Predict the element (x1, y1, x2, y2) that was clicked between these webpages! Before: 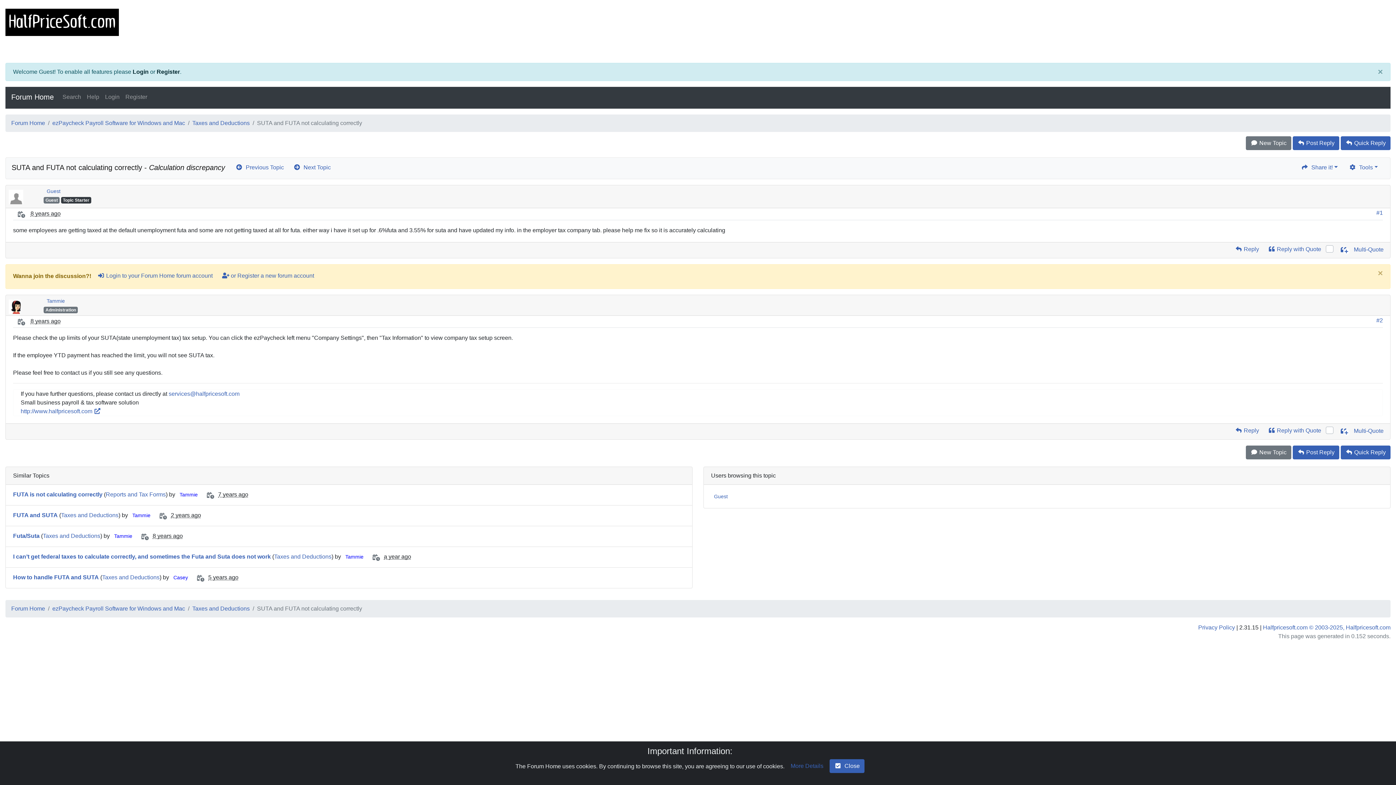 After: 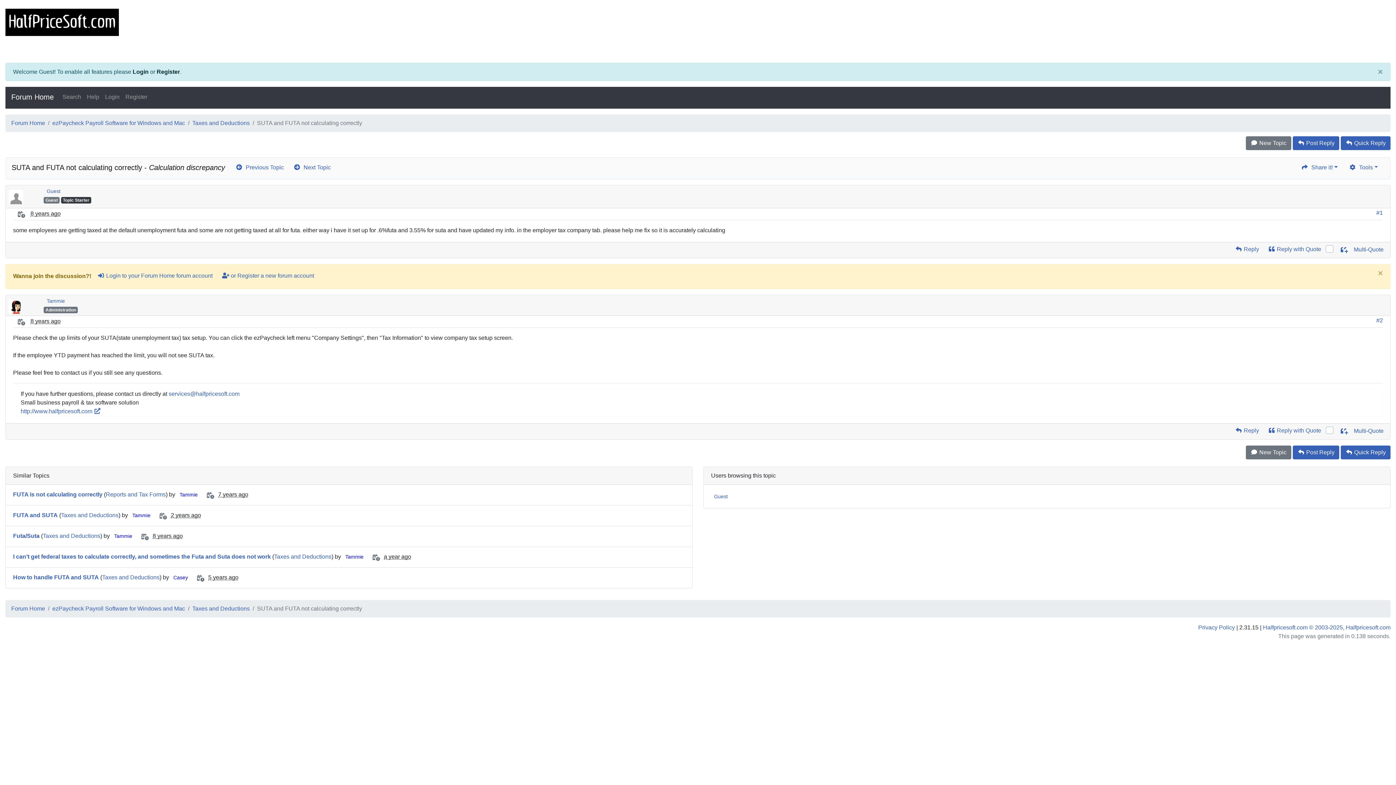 Action: label: check-square bbox: (829, 759, 864, 773)